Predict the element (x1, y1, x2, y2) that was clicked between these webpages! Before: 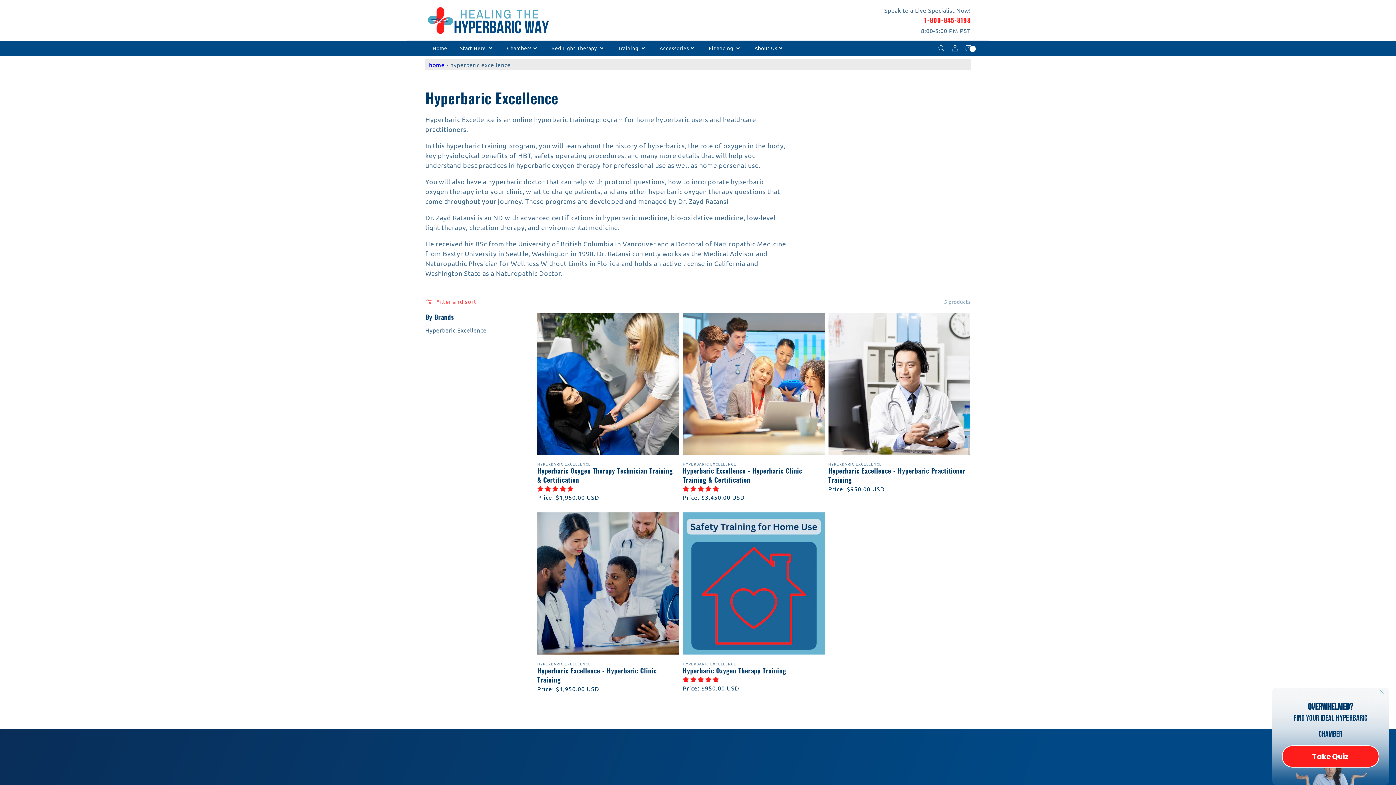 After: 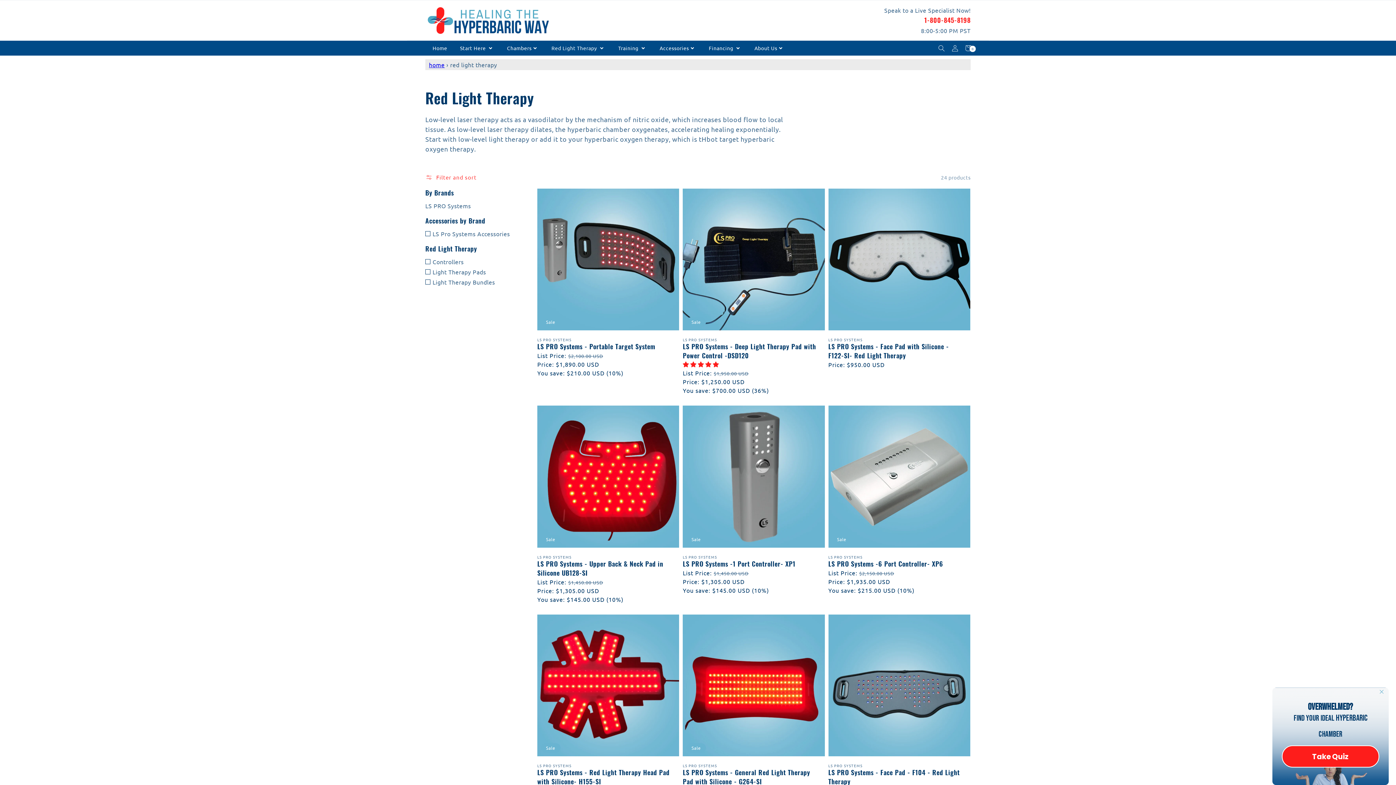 Action: label: Red Light Therapy  bbox: (544, 40, 611, 55)